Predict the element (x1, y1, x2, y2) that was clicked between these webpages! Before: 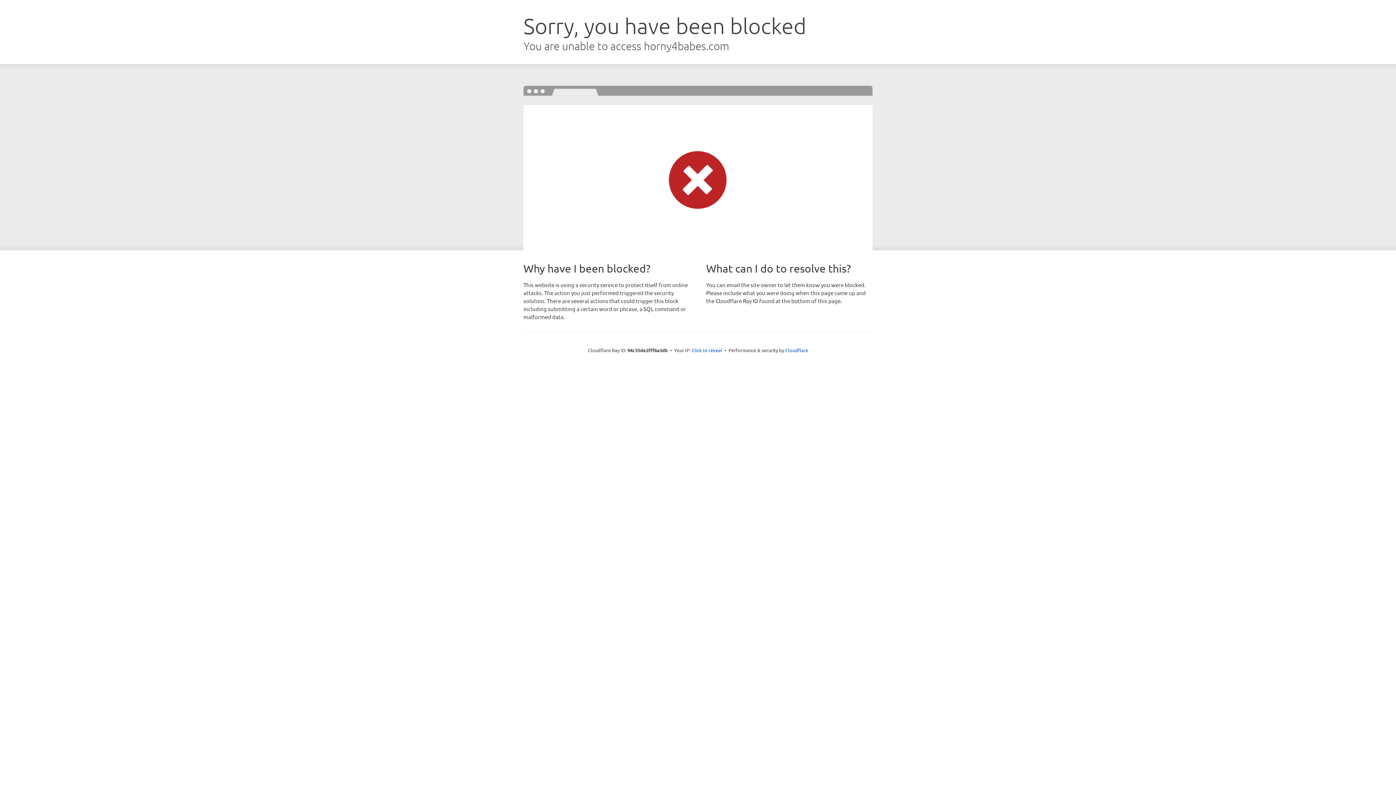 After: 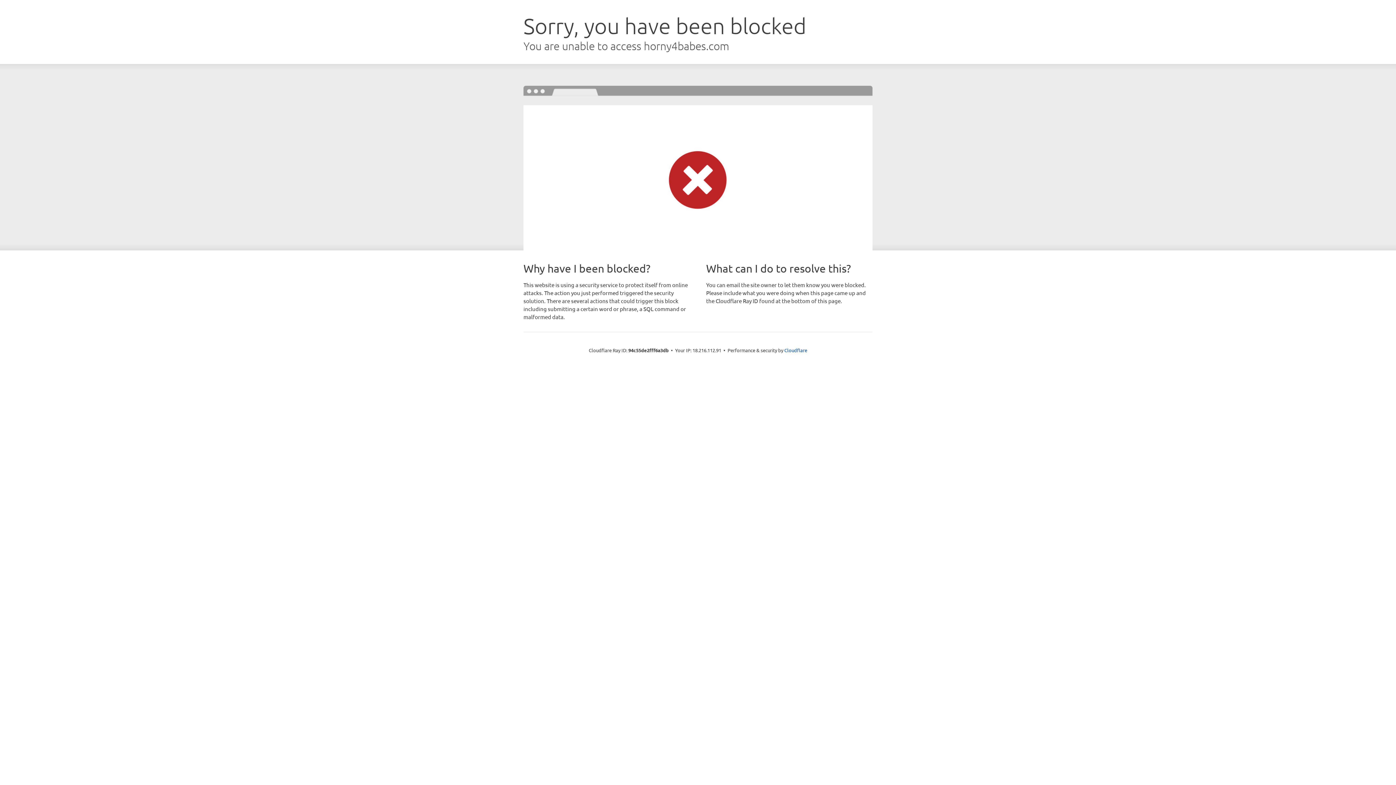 Action: bbox: (691, 346, 722, 353) label: Click to reveal